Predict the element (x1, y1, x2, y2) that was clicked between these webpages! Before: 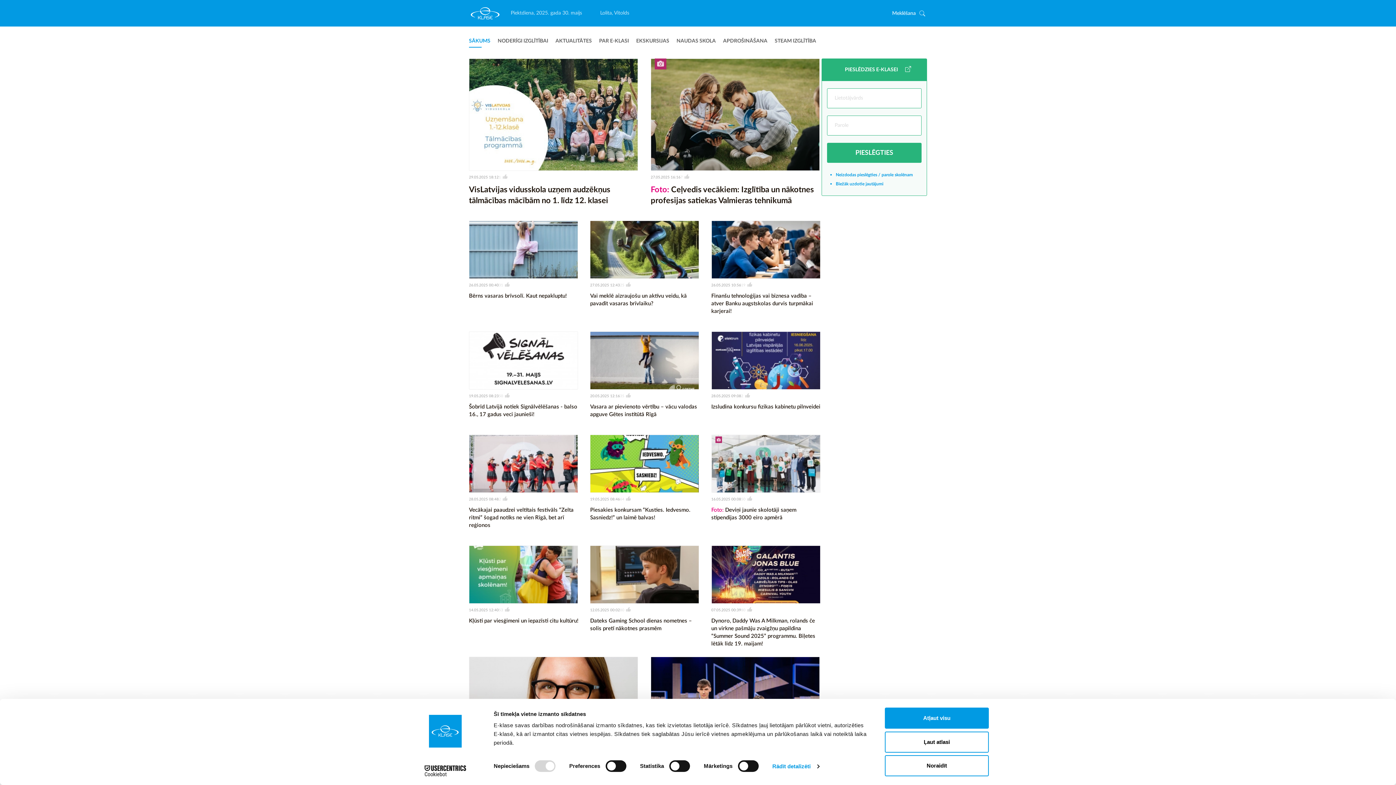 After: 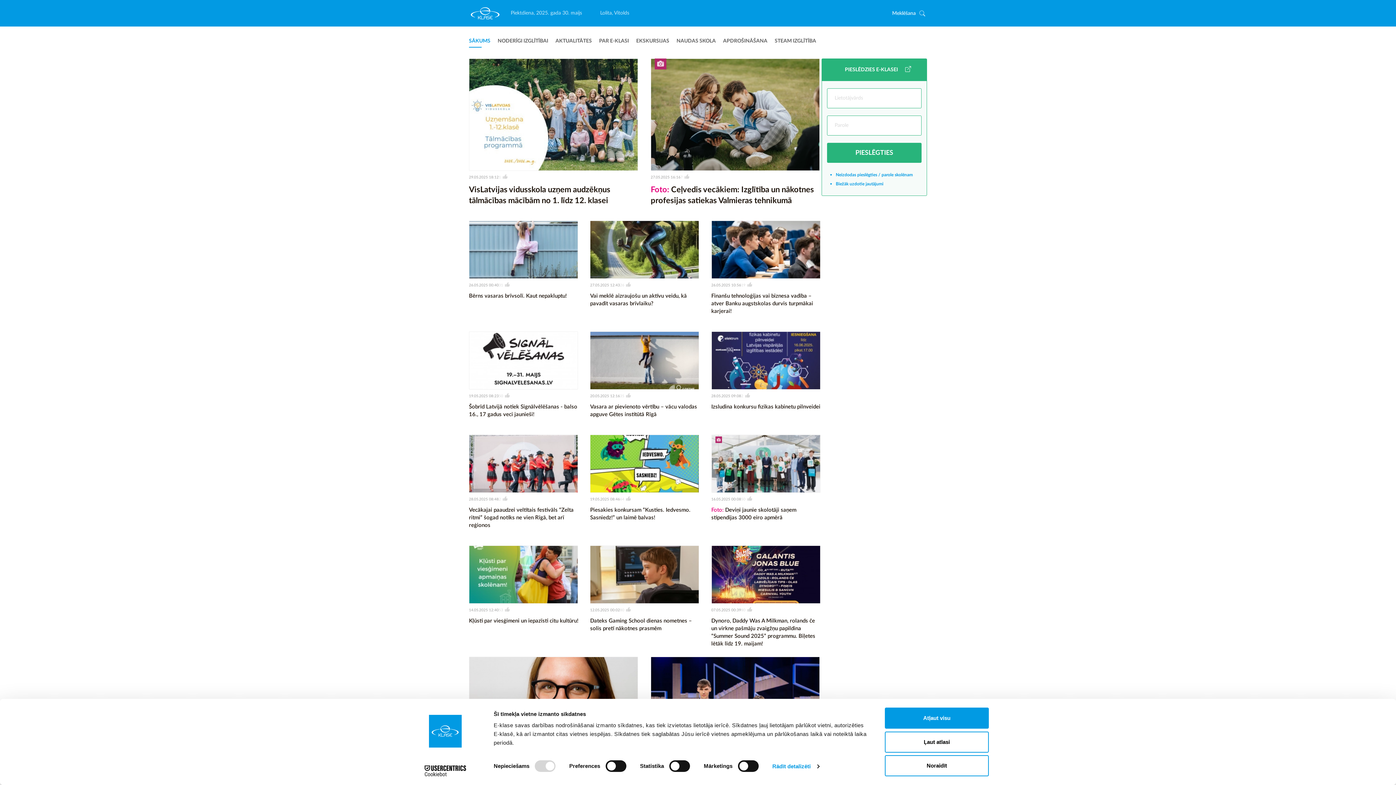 Action: bbox: (620, 282, 631, 288) label: 25